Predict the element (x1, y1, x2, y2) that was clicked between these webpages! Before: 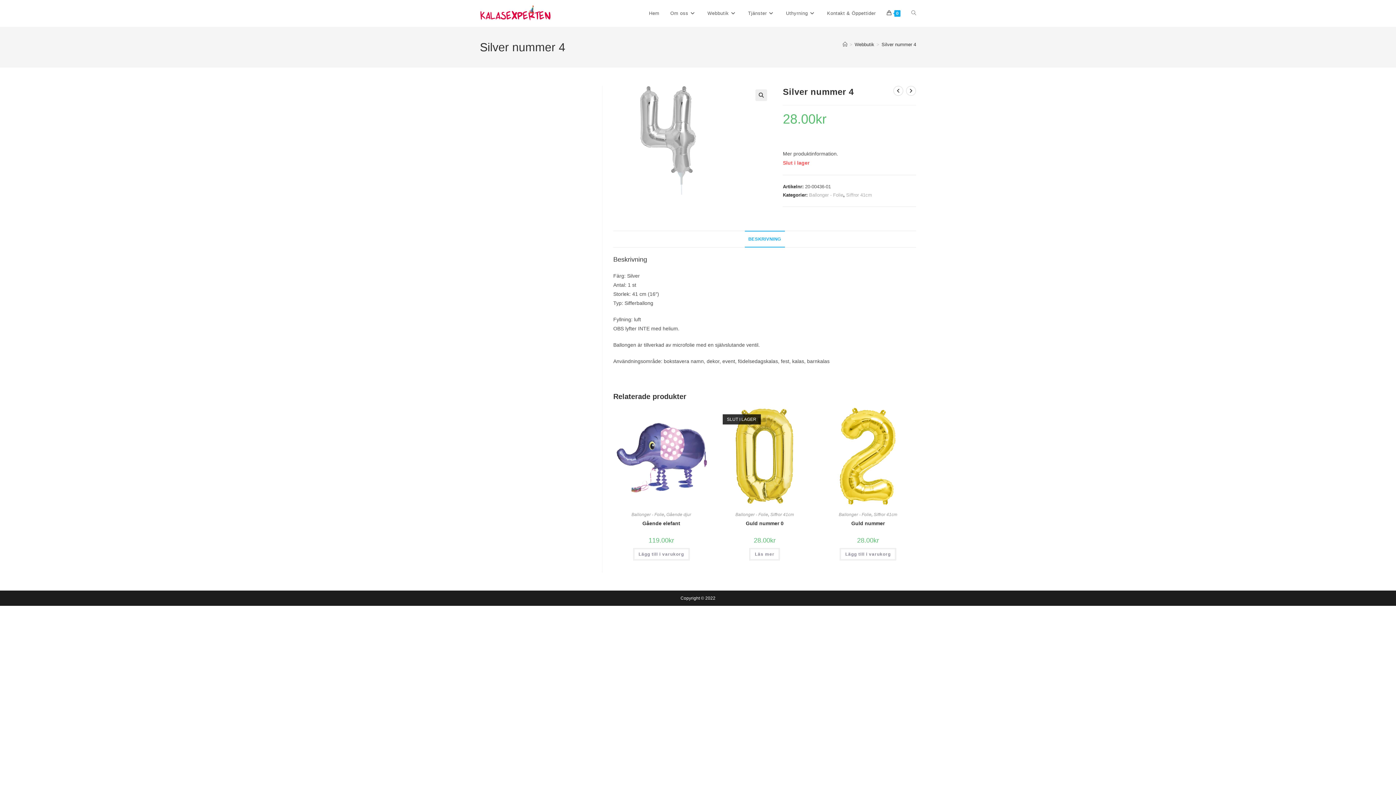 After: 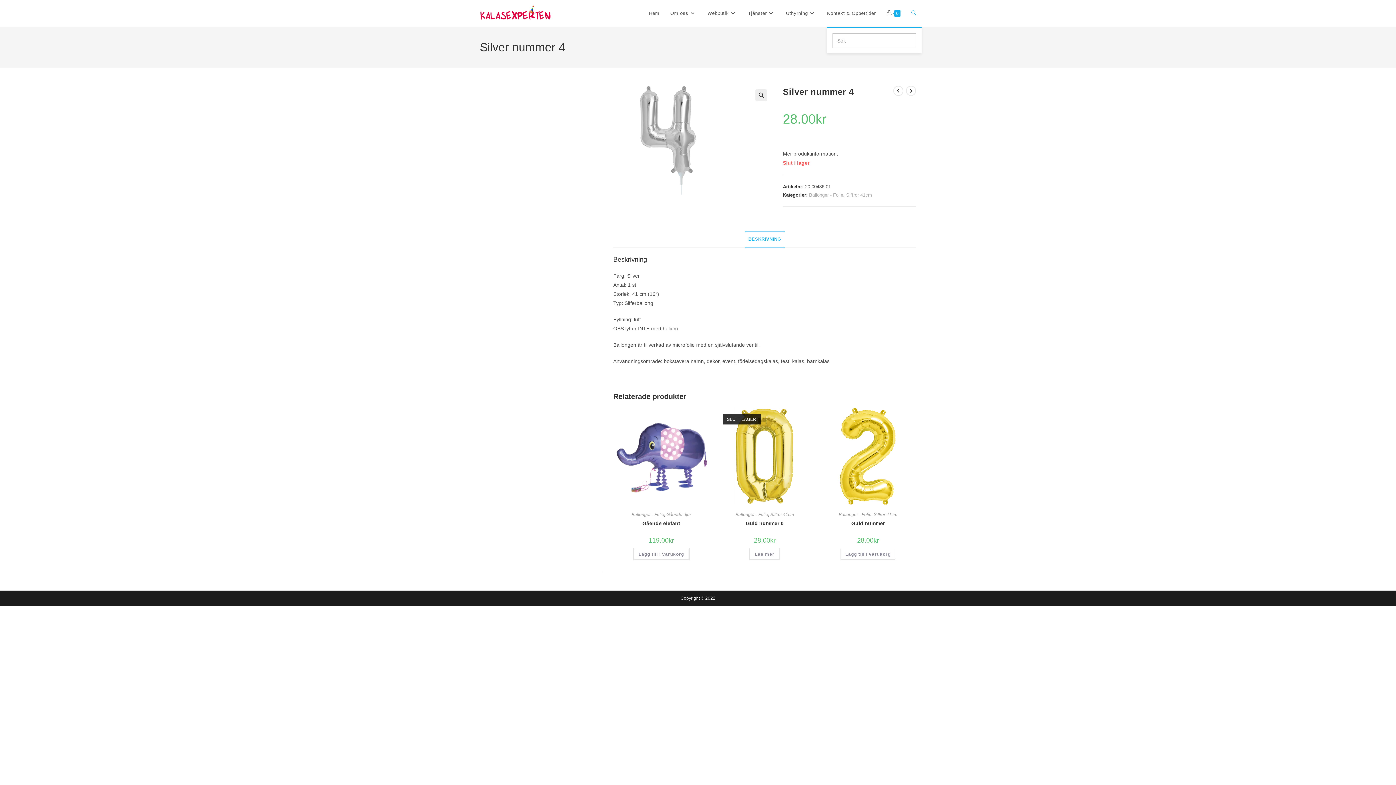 Action: label: Slå på/av webbplatssökning bbox: (906, 0, 921, 26)